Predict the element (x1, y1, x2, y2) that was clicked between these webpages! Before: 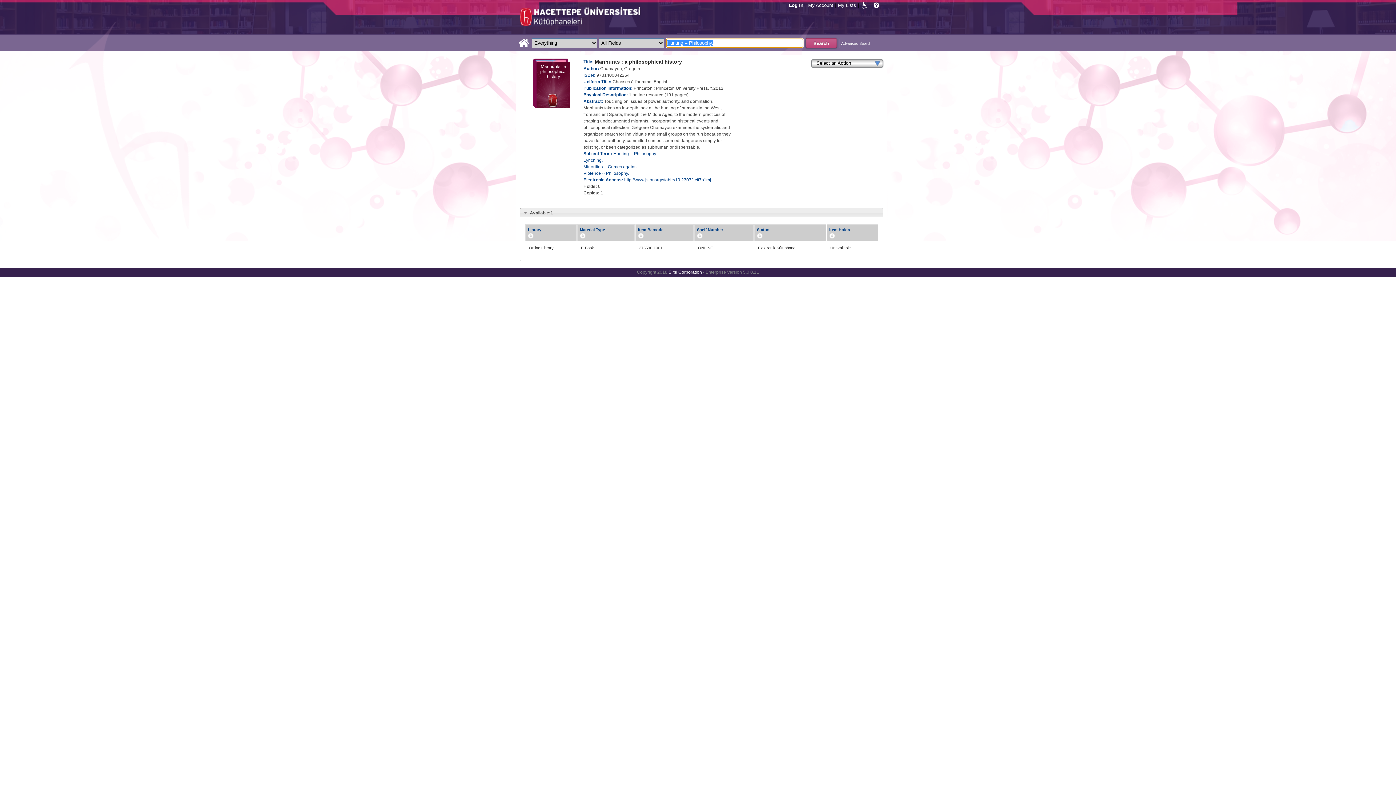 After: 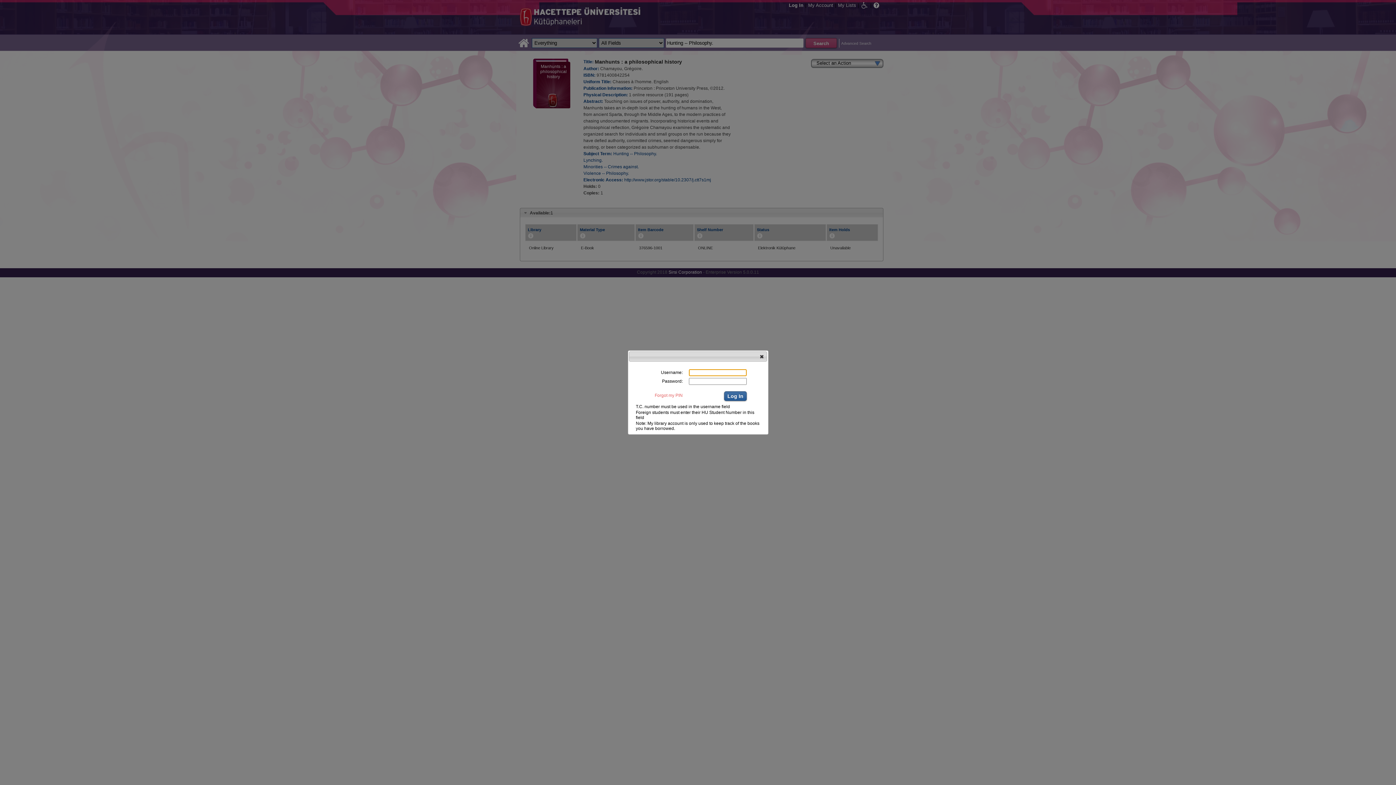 Action: label: Log In bbox: (787, 0, 805, 9)